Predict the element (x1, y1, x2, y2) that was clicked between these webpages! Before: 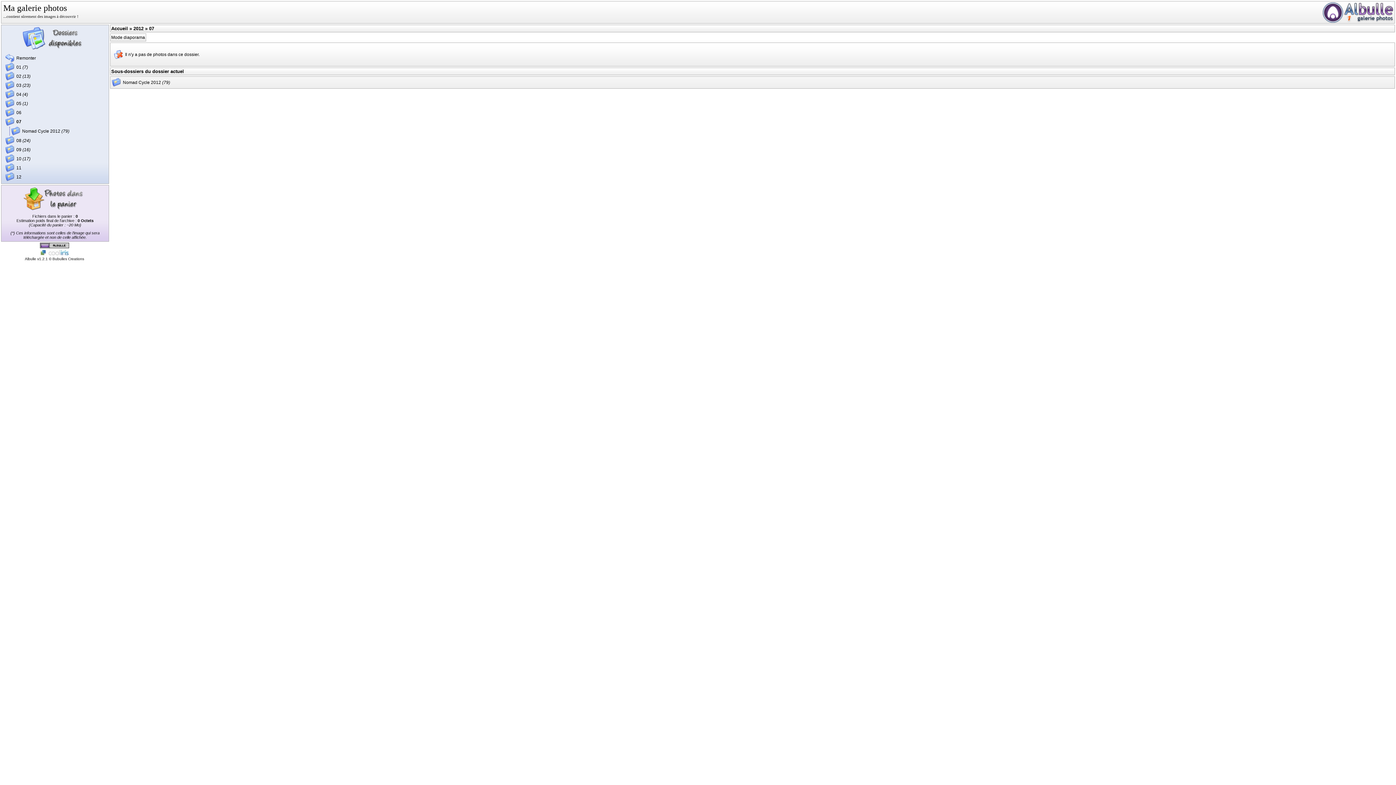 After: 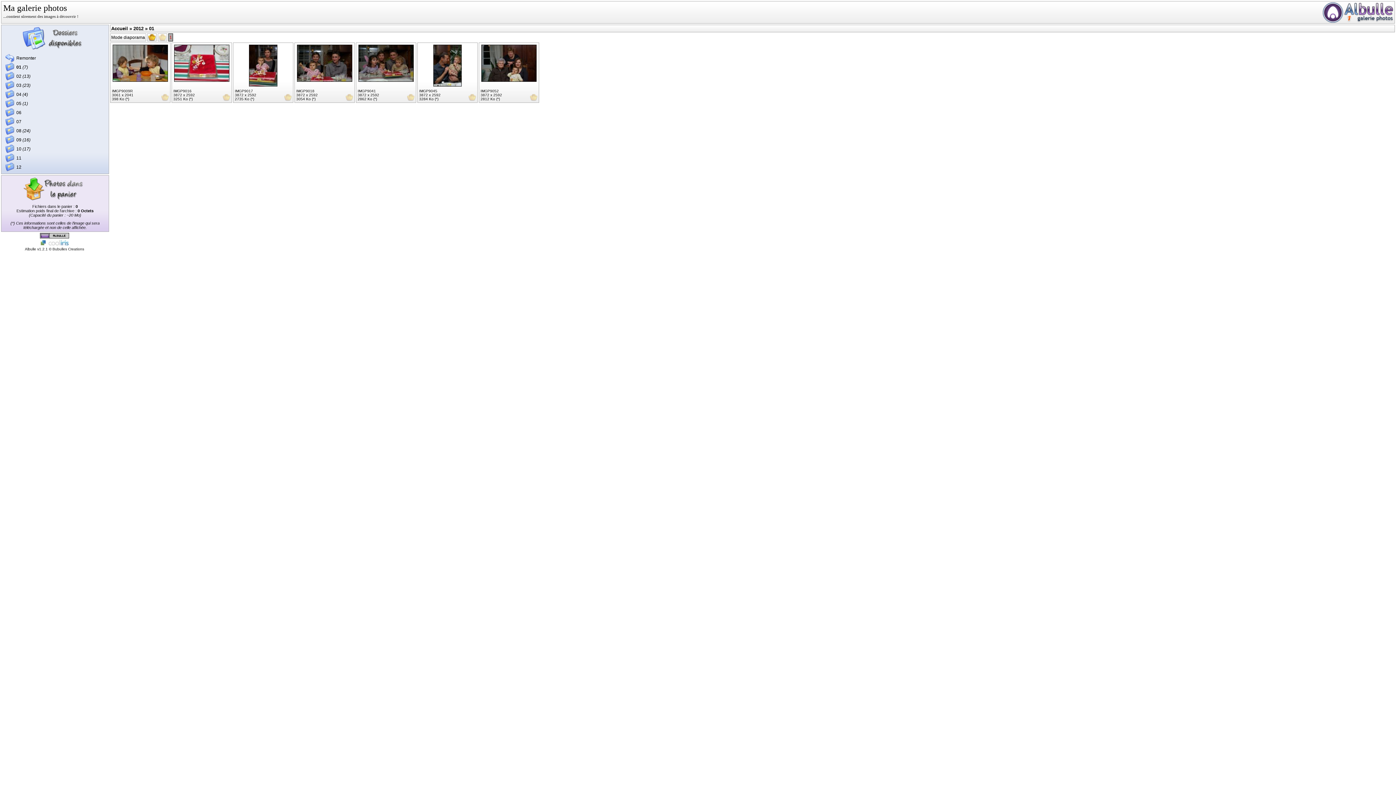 Action: label: 01 bbox: (16, 64, 21, 69)